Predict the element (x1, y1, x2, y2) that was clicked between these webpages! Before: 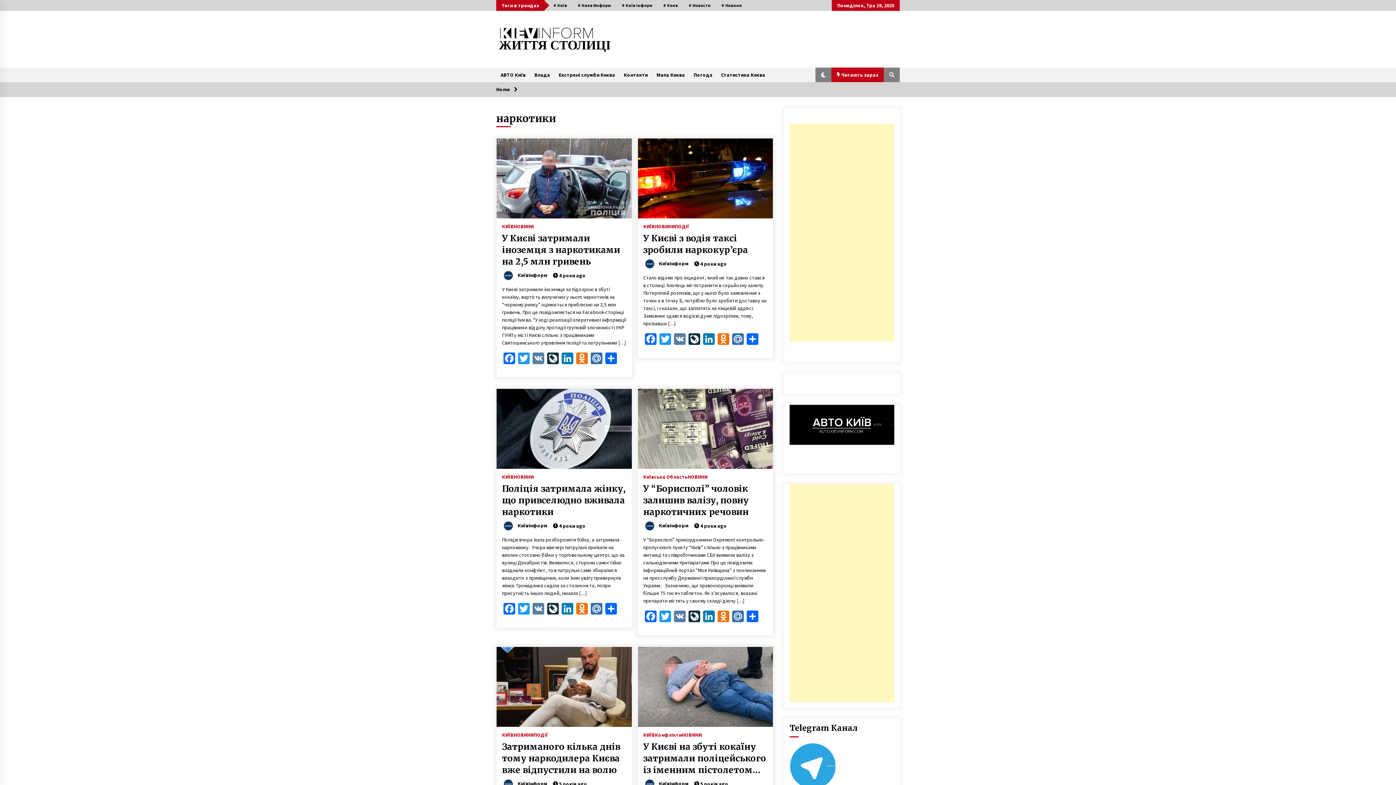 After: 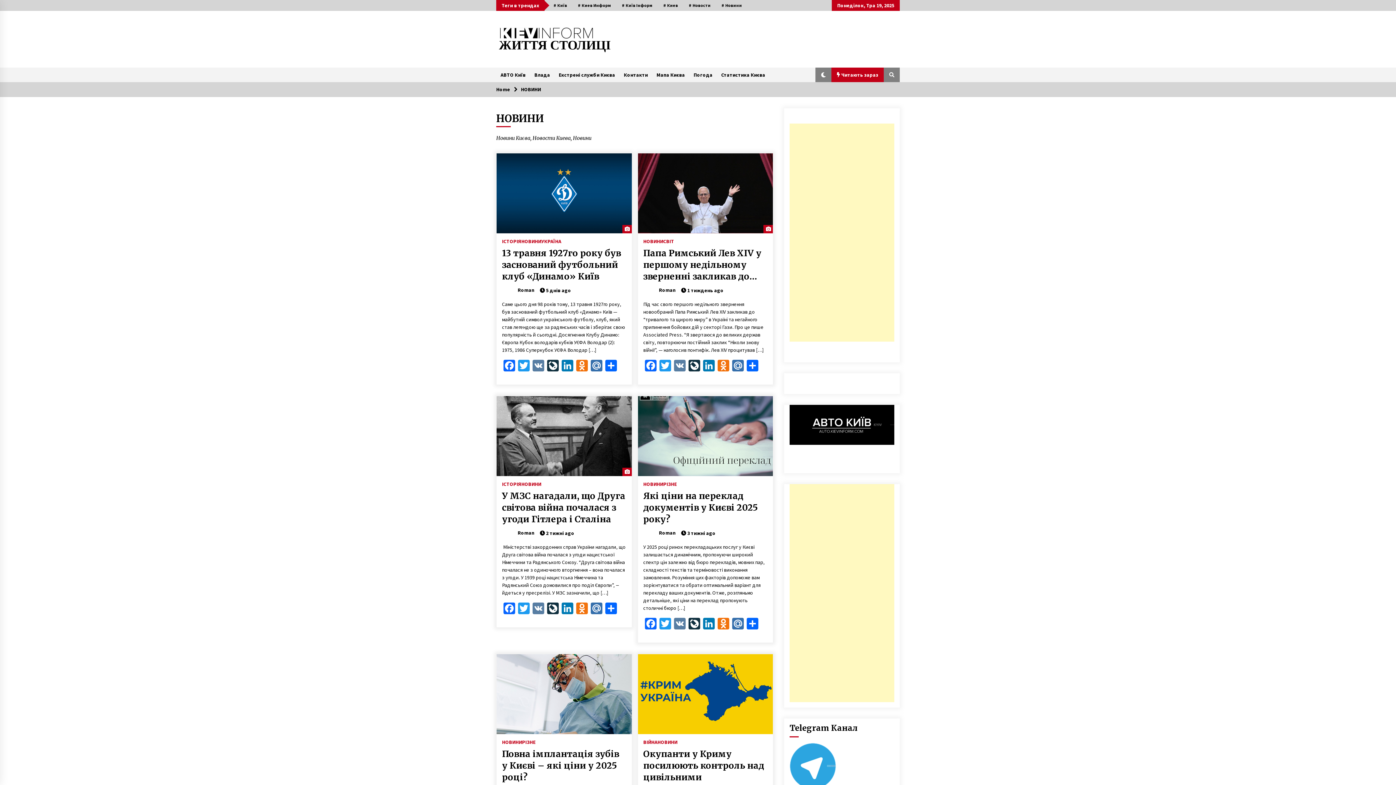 Action: bbox: (513, 729, 533, 737) label: НОВИНИ